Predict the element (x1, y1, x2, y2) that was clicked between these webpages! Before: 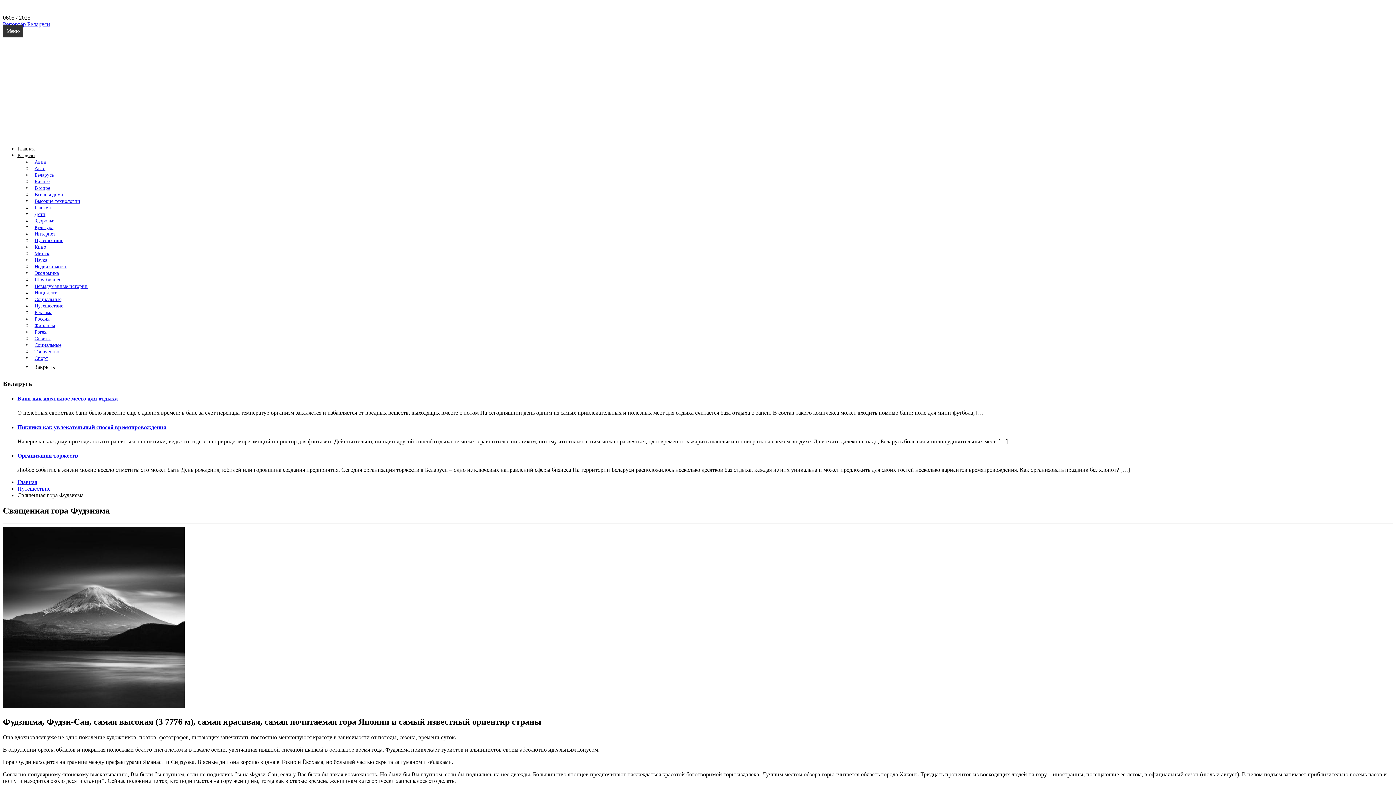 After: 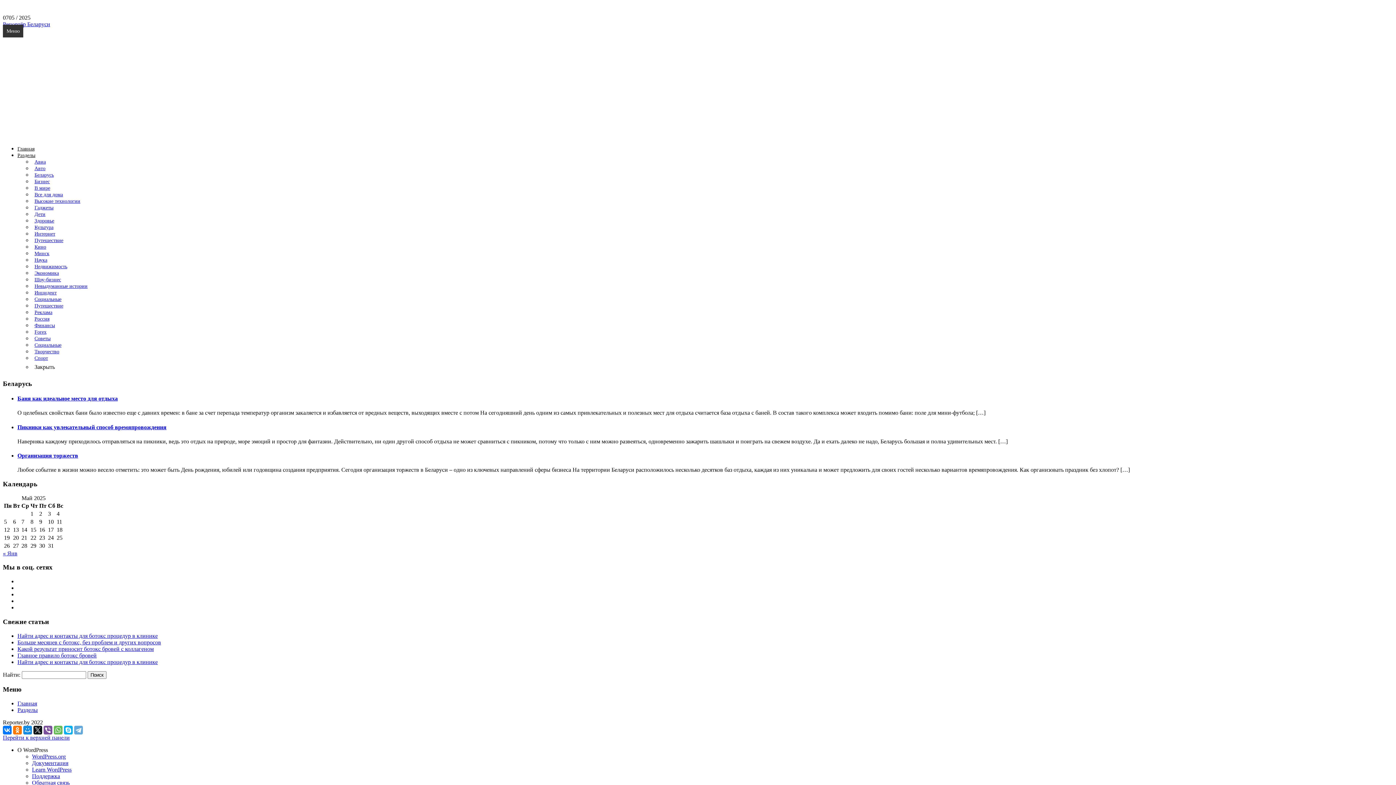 Action: bbox: (32, 287, 59, 298) label: Инцидент